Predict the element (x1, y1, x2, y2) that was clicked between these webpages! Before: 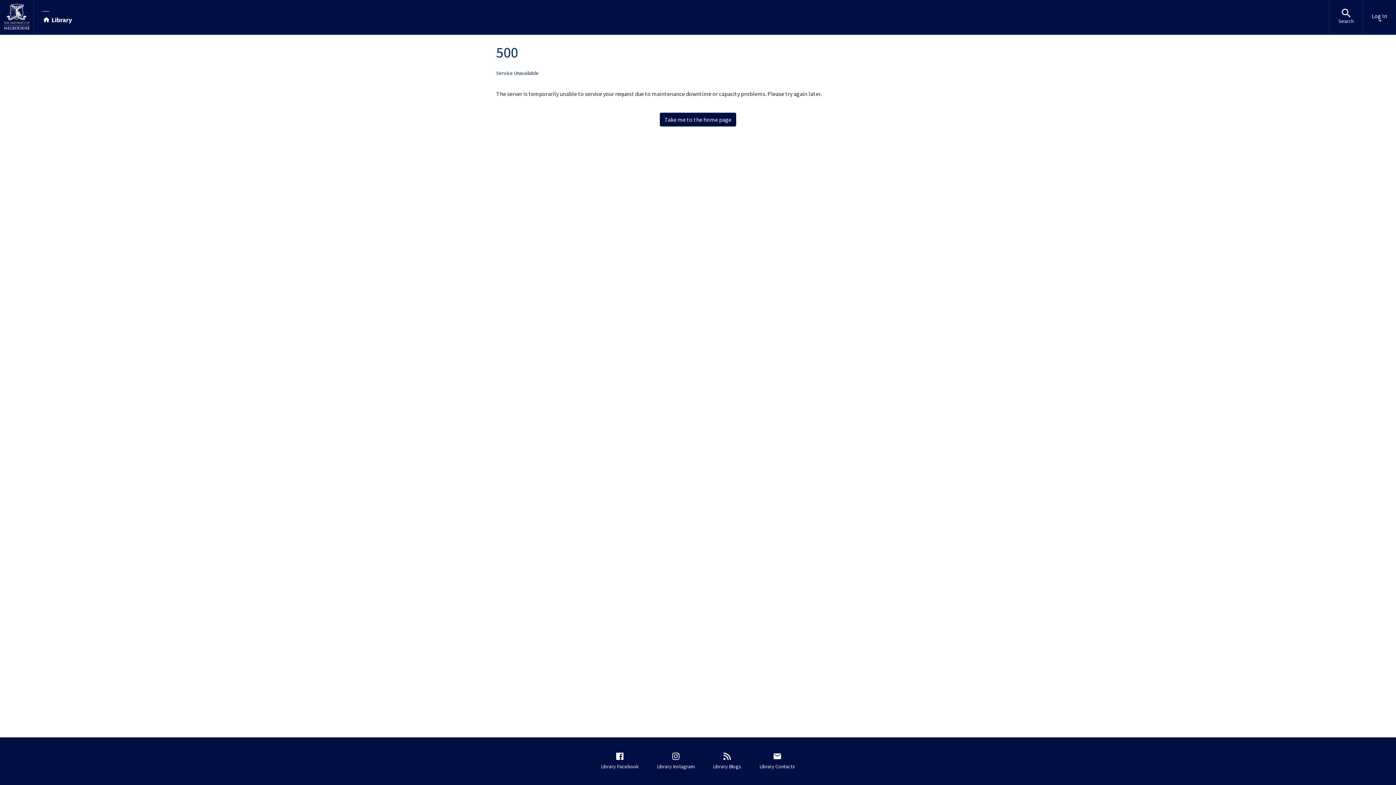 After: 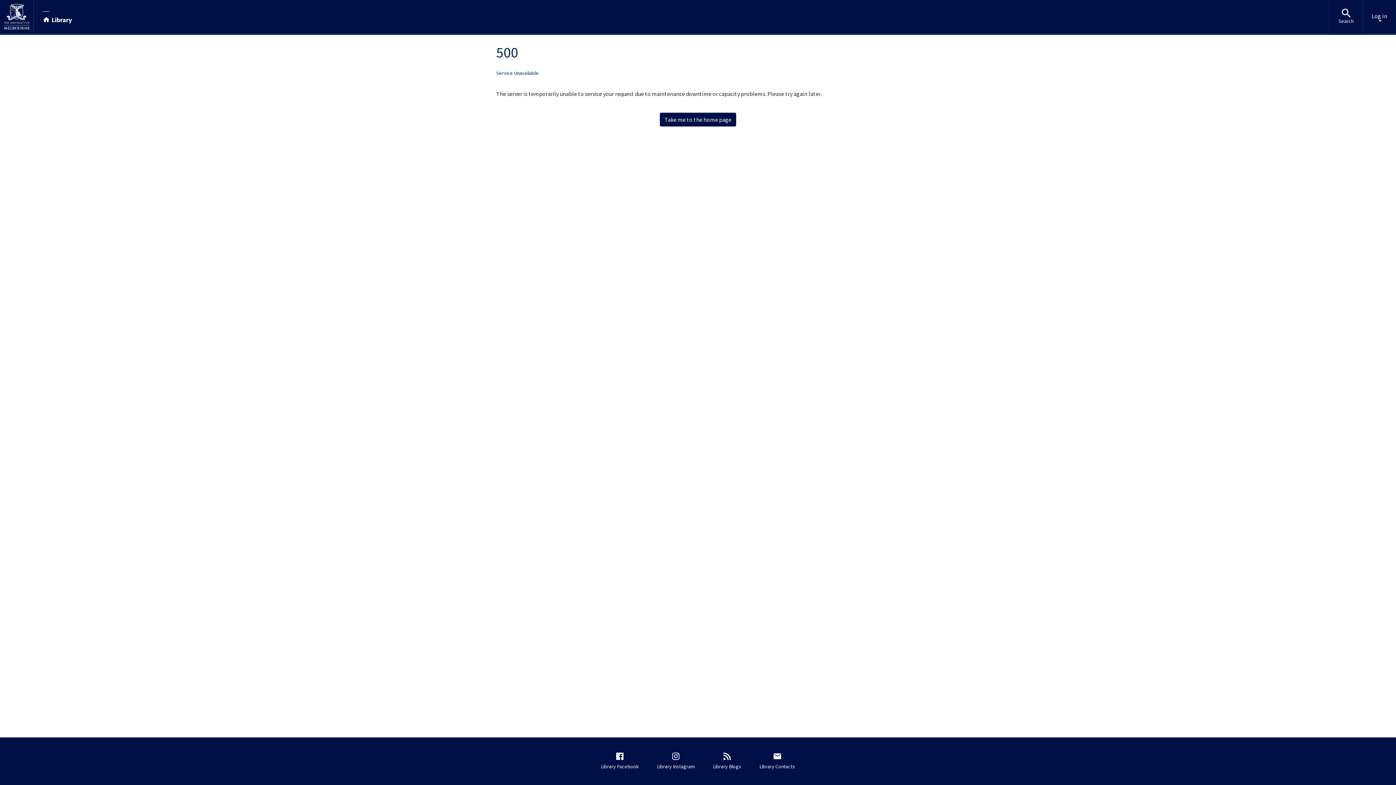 Action: bbox: (1329, 0, 1362, 33) label: Search